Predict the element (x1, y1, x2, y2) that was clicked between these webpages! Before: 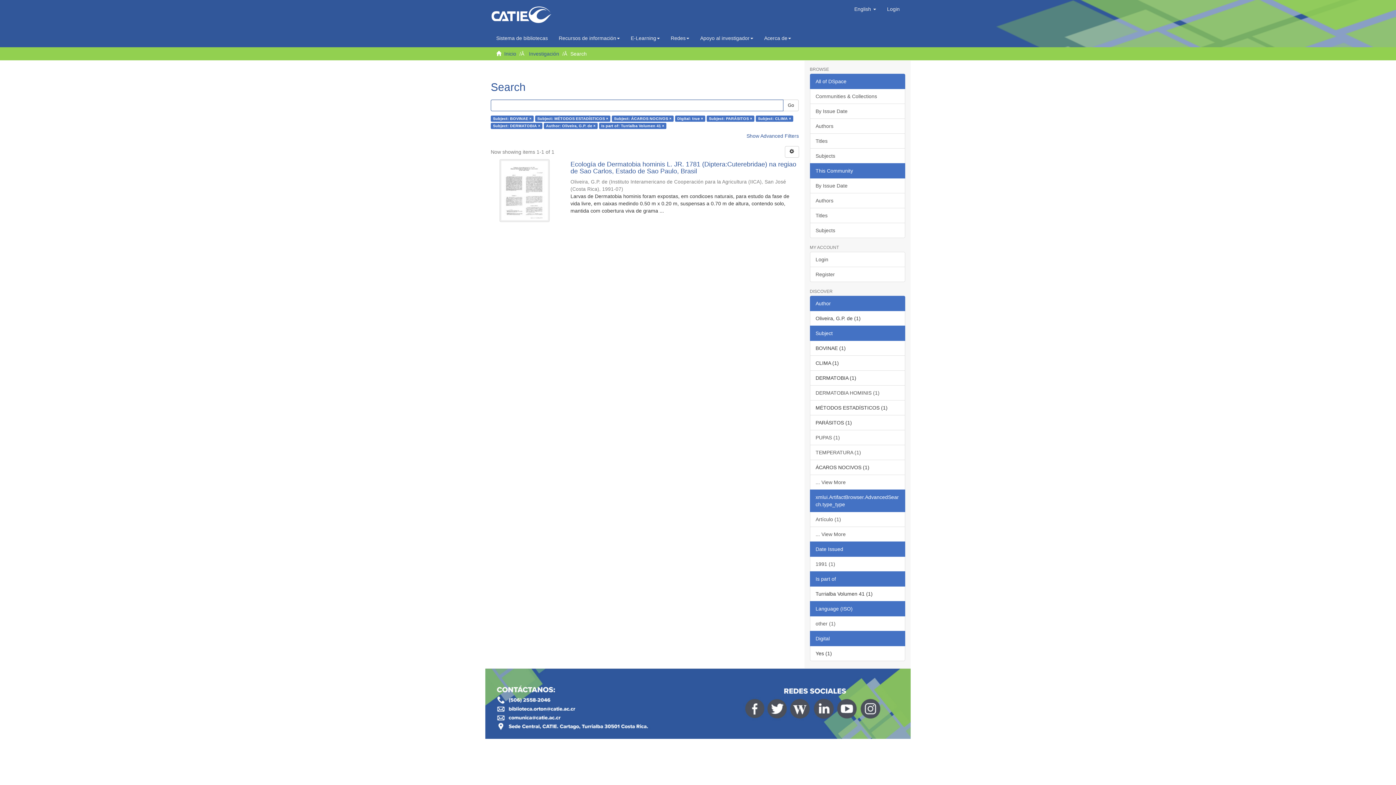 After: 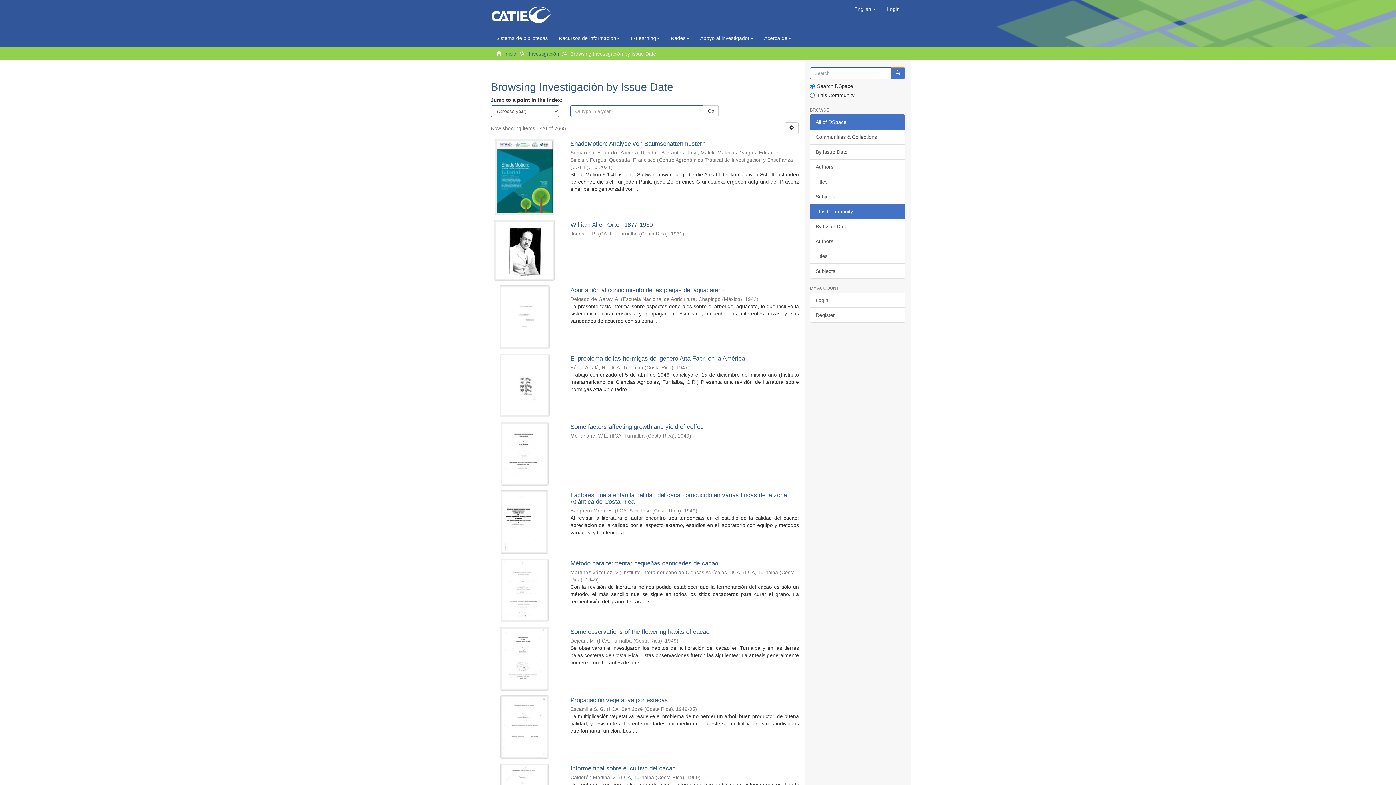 Action: bbox: (810, 178, 905, 193) label: By Issue Date